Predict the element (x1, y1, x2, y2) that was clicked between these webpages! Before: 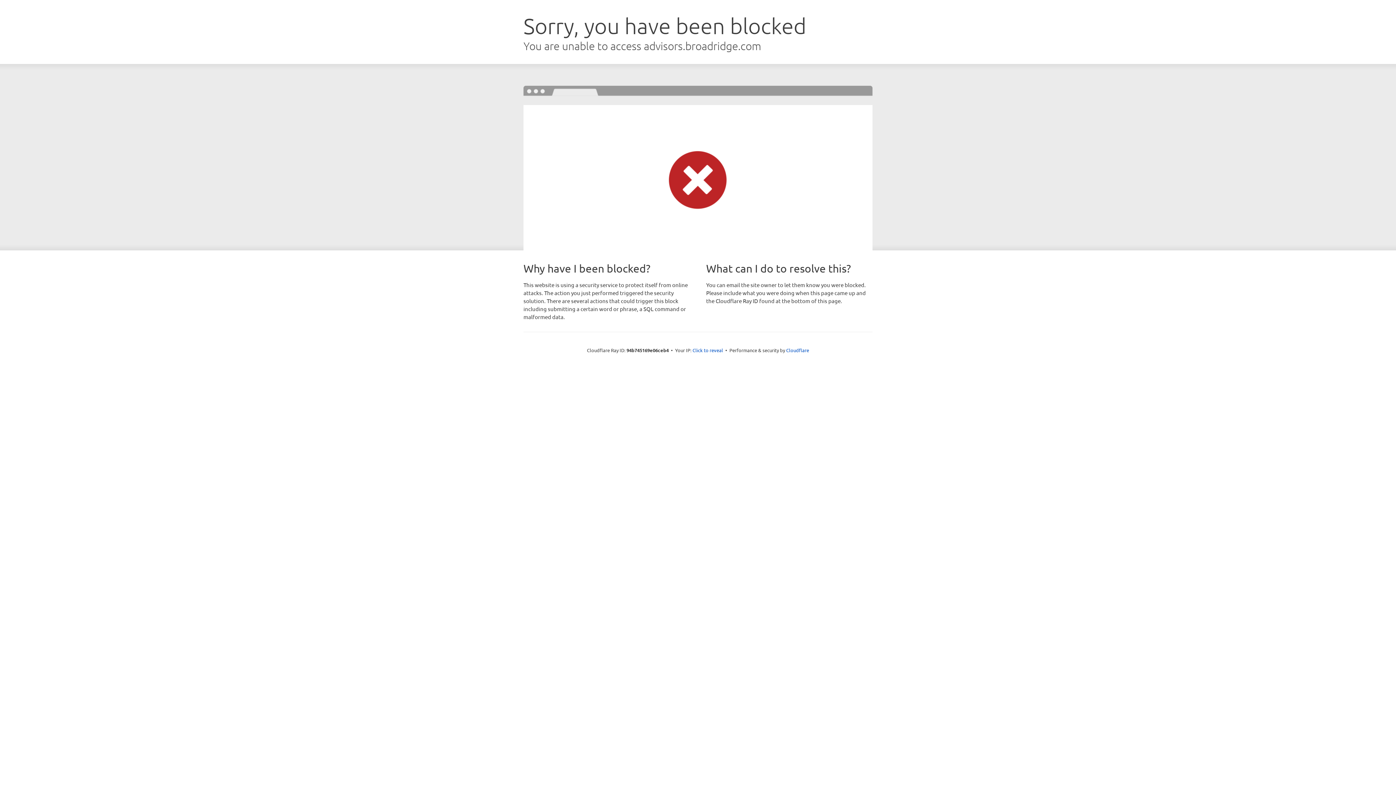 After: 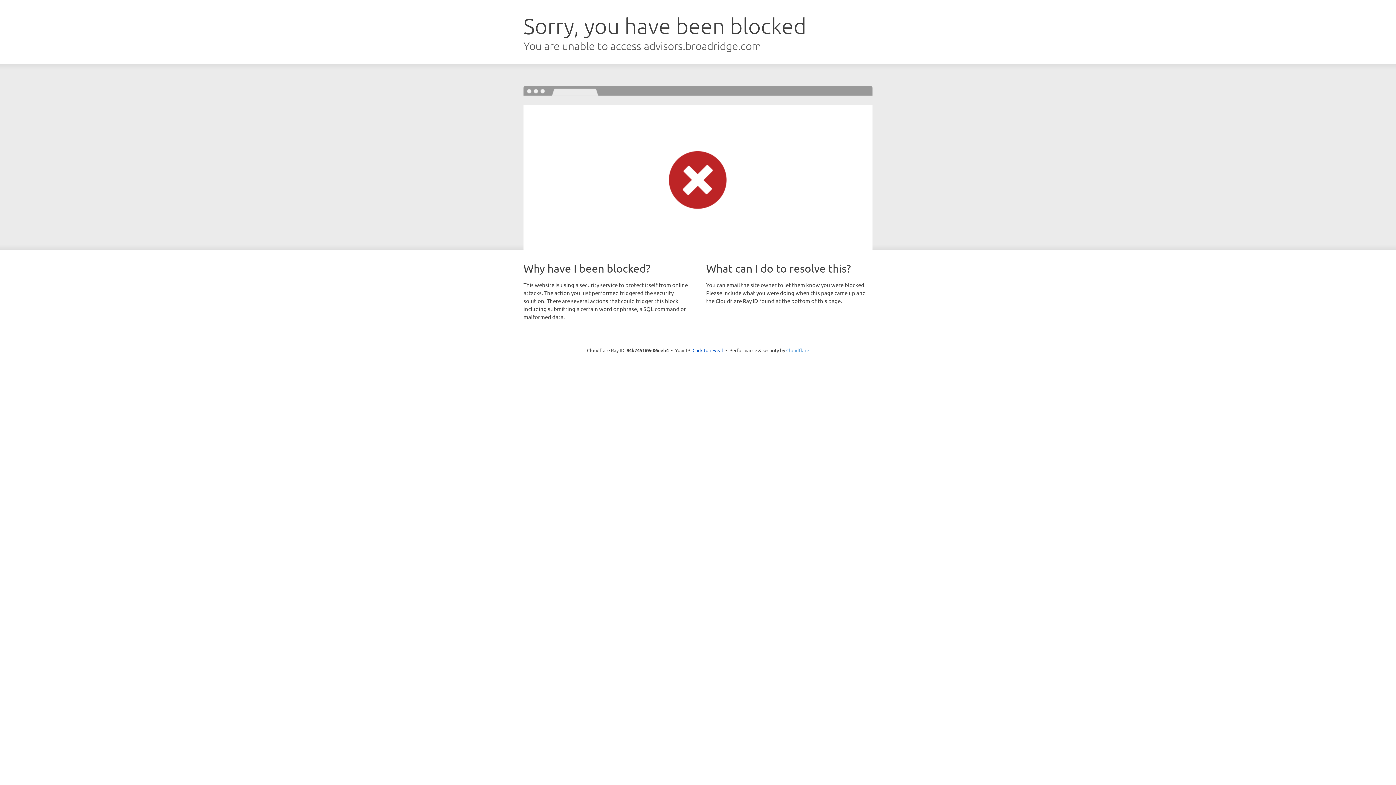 Action: label: Cloudflare bbox: (786, 347, 809, 353)